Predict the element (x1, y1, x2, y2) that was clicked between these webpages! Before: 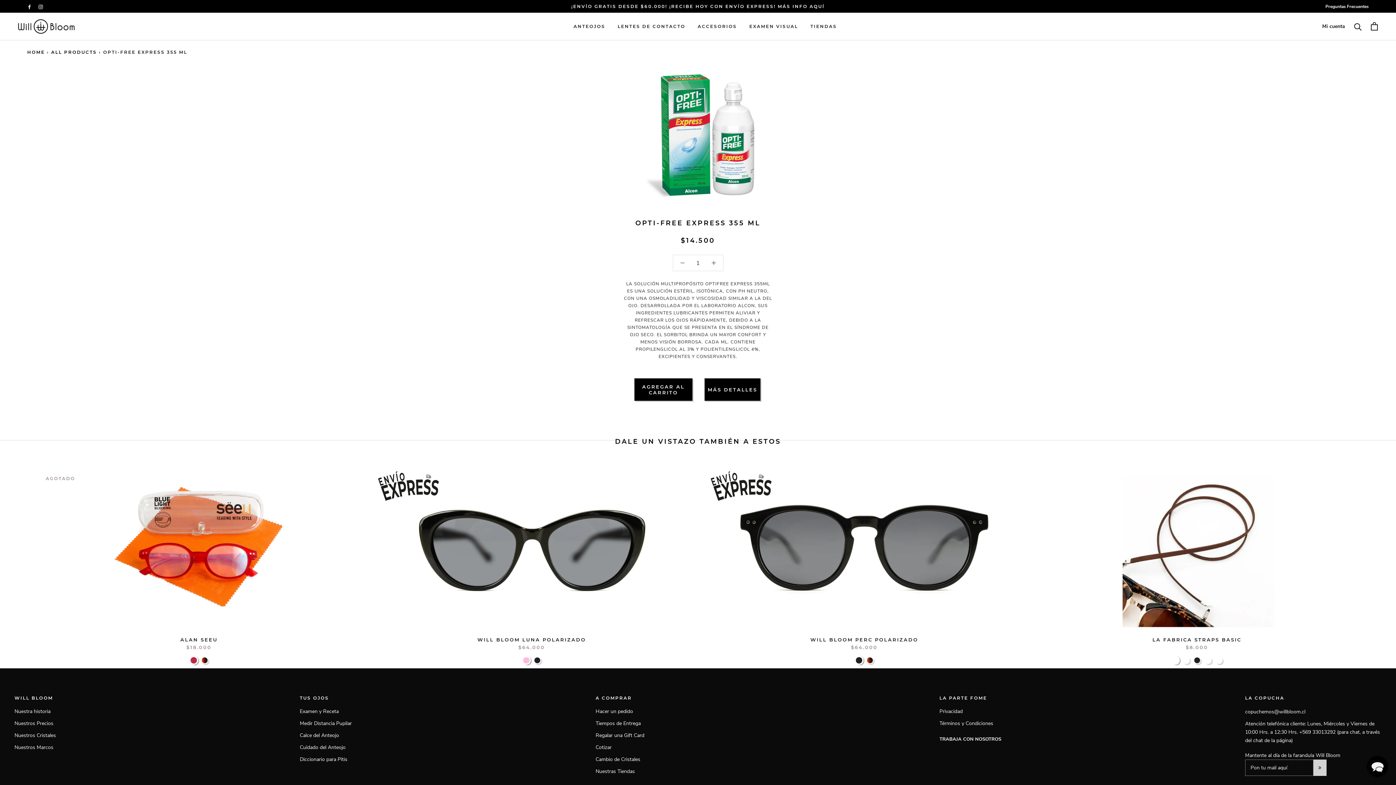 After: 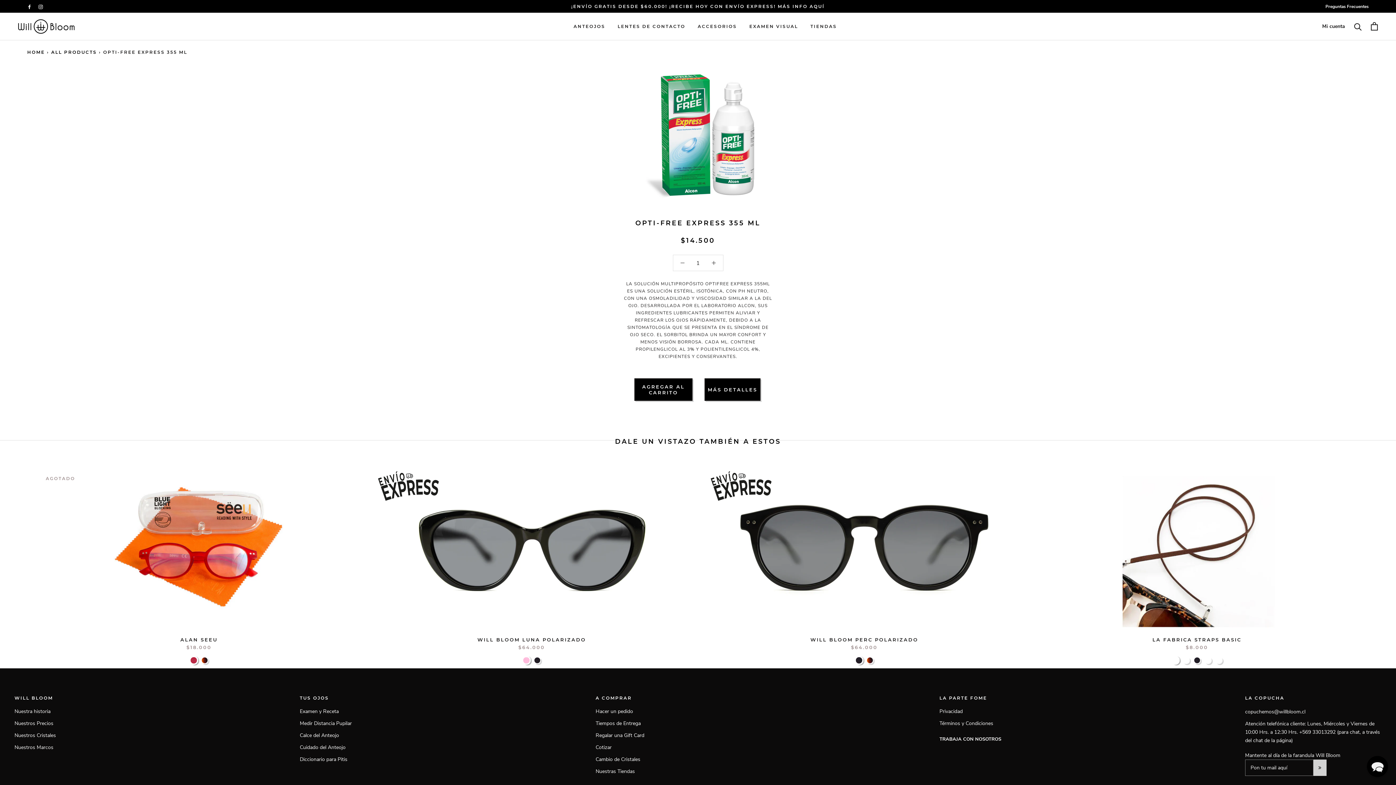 Action: label: Instagram bbox: (38, 3, 42, 10)